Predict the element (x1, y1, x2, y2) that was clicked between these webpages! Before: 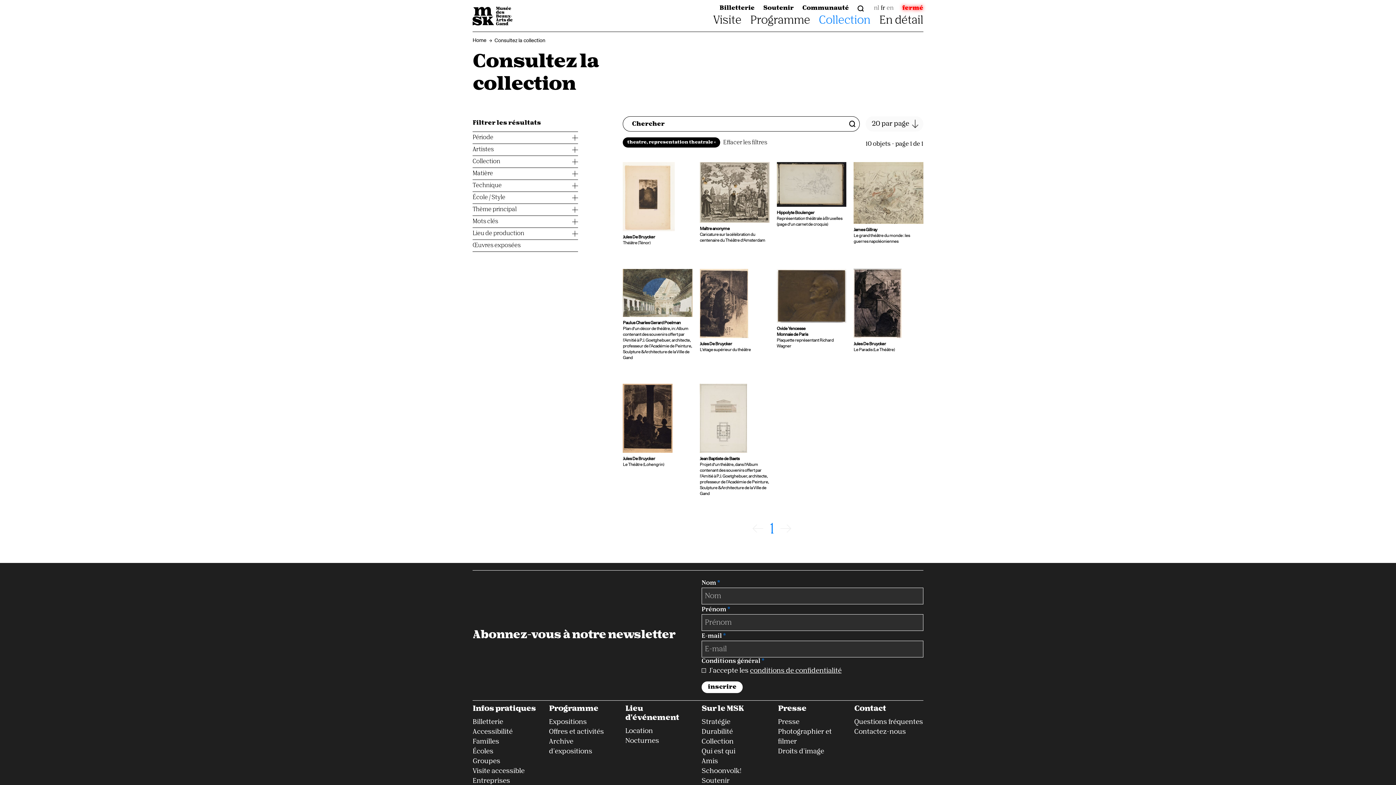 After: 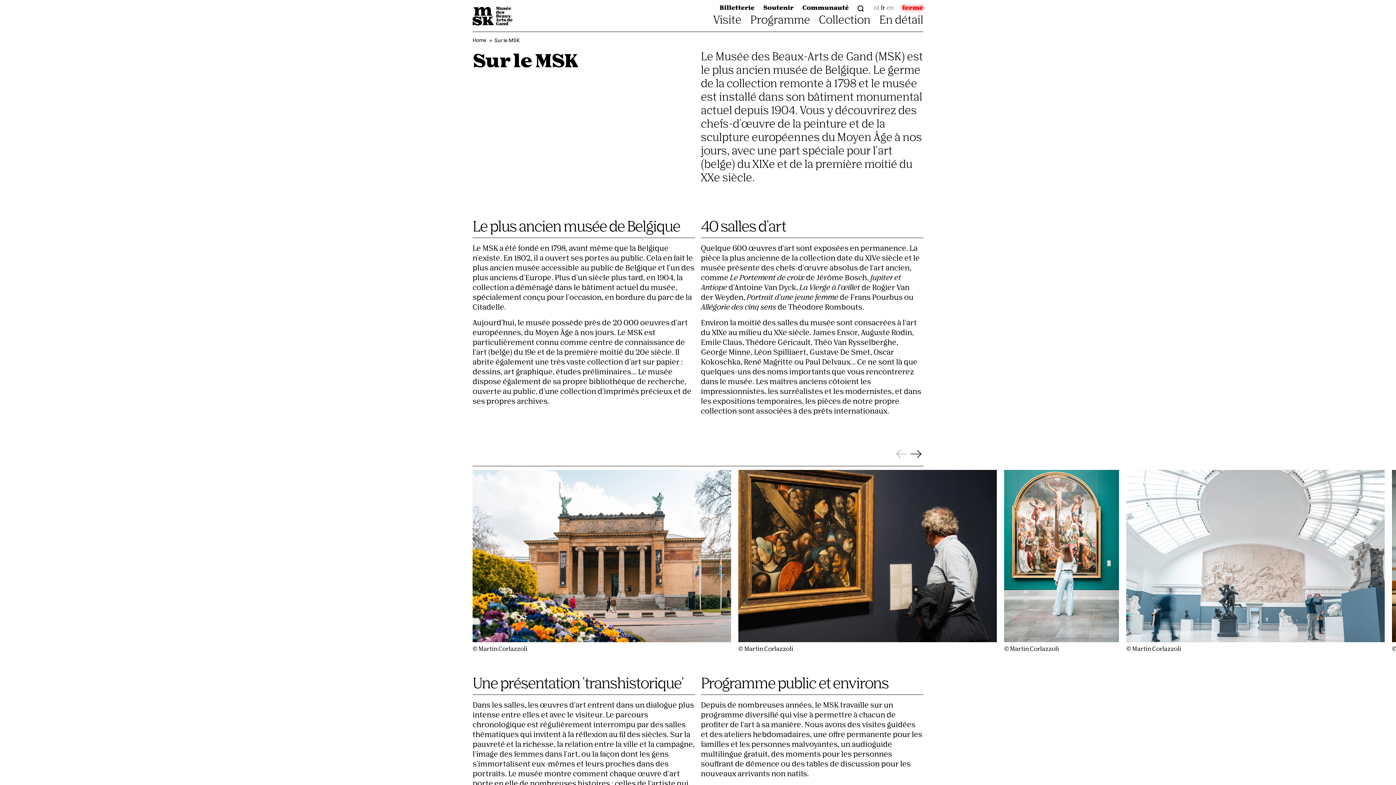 Action: bbox: (701, 705, 743, 712) label: Sur le MSK